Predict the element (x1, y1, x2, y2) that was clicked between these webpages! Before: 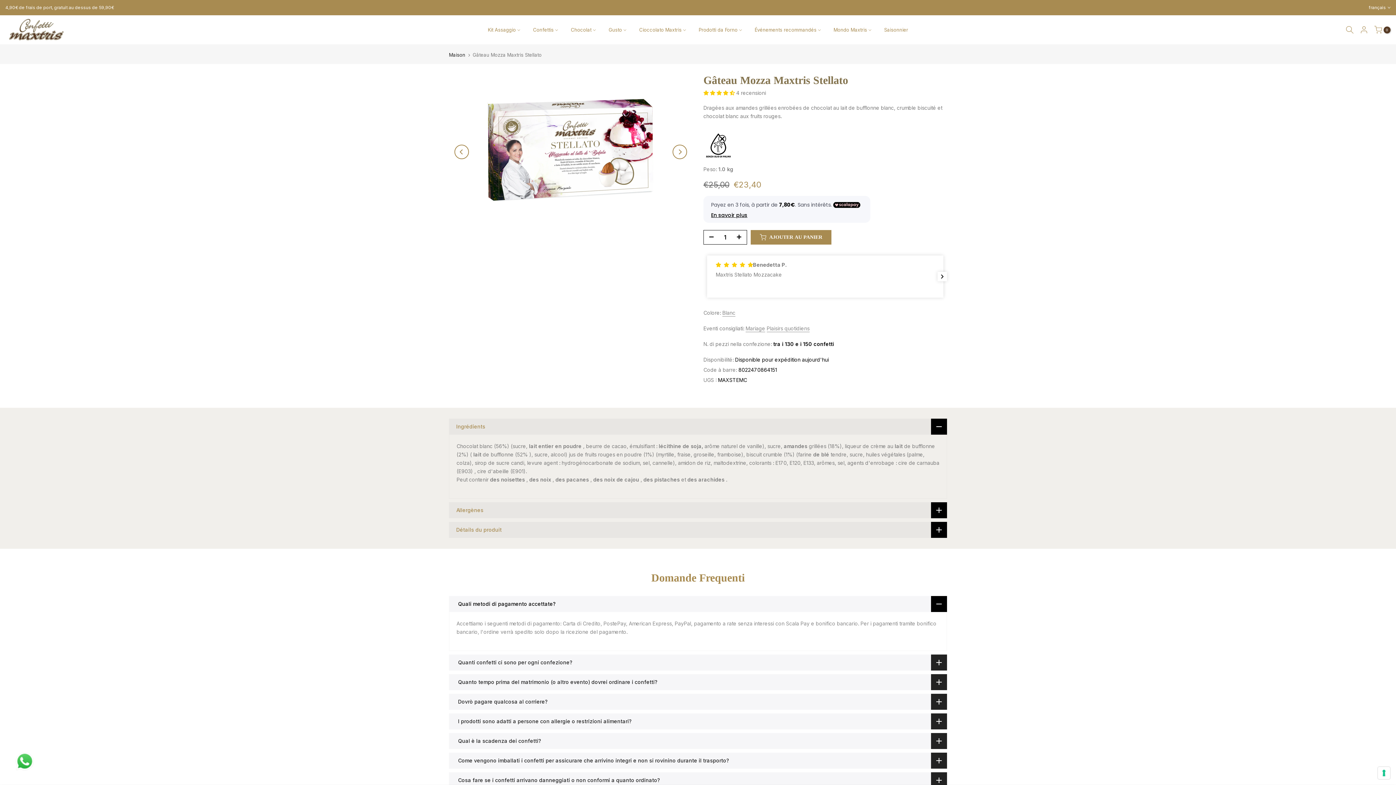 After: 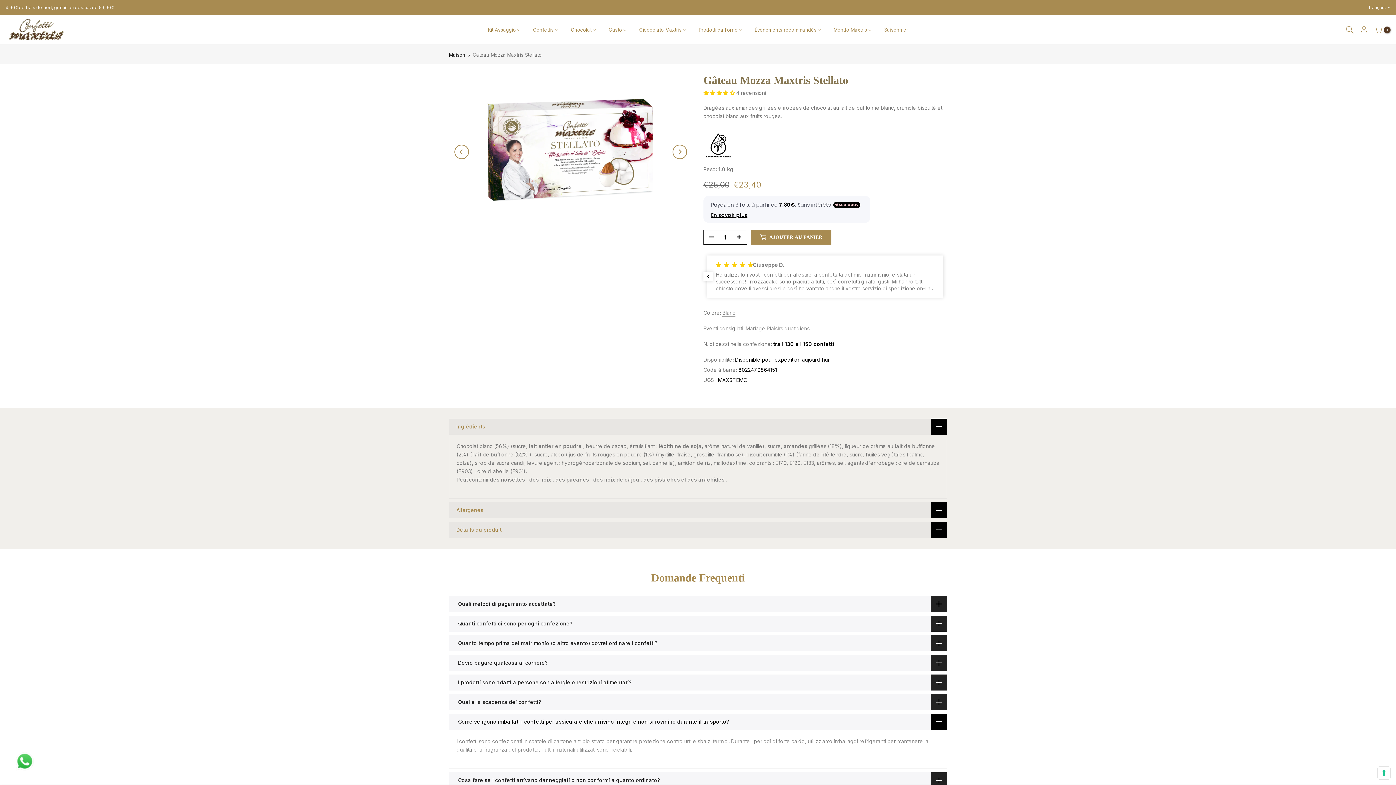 Action: bbox: (449, 752, 947, 768) label: Come vengono imballati i confetti per assicurare che arrivino integri e non si rovinino durante il trasporto?